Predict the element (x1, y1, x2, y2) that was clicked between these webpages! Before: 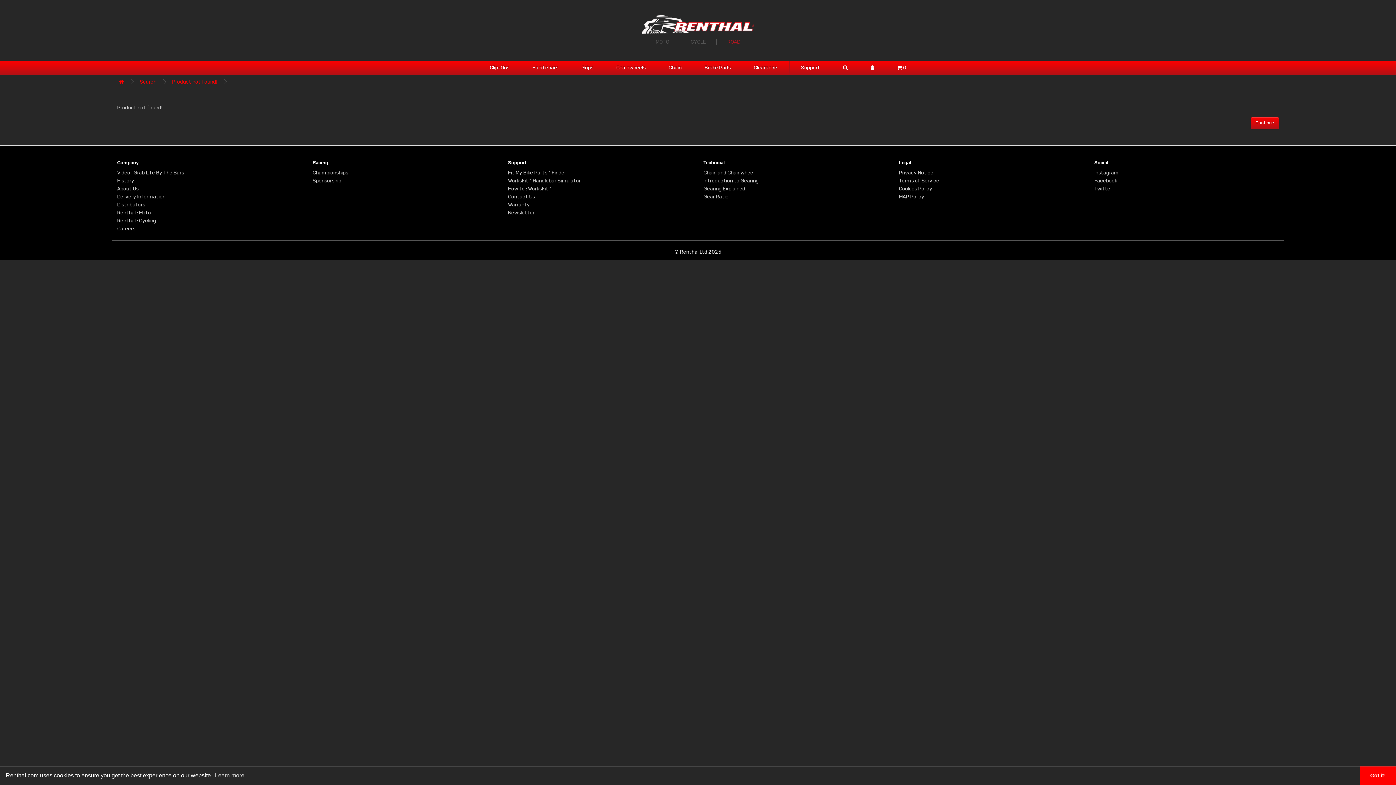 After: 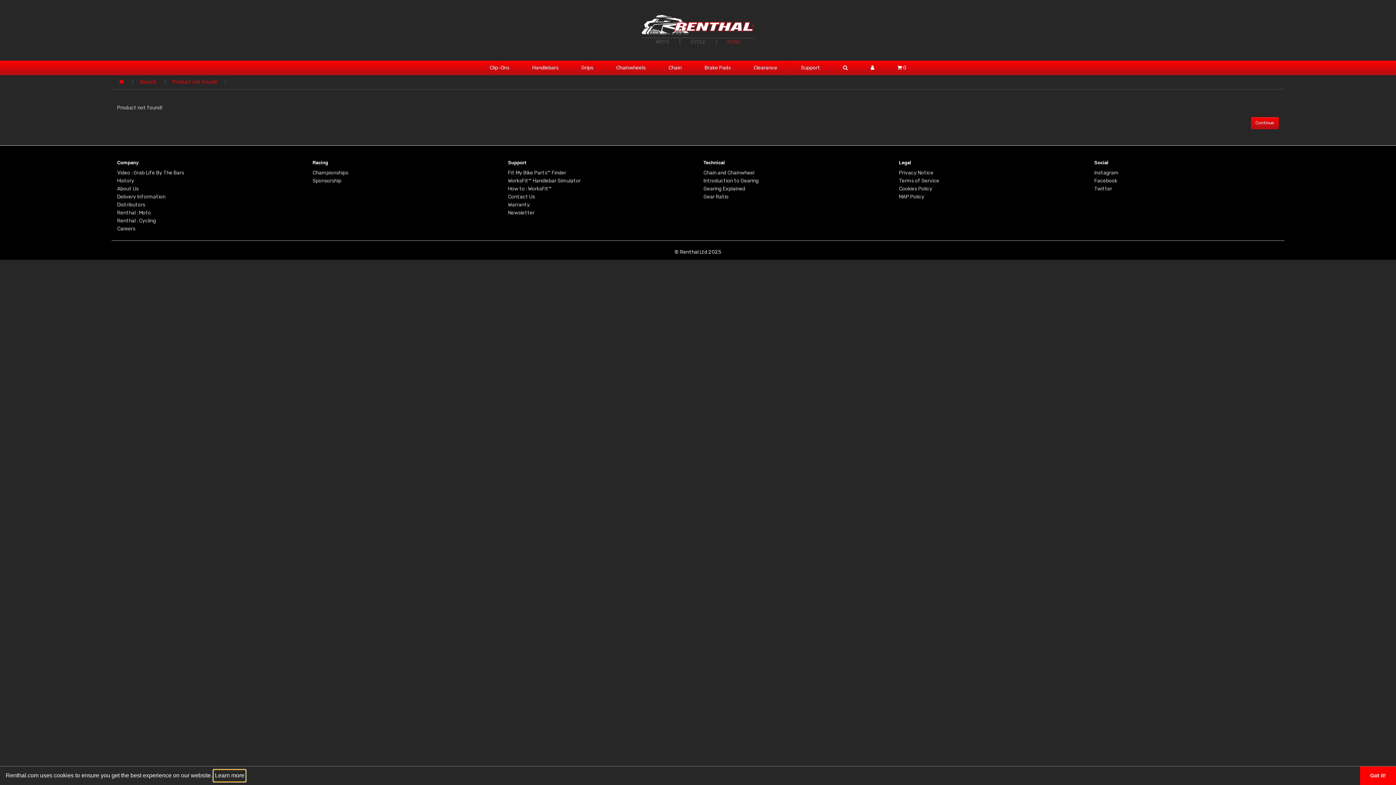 Action: bbox: (213, 770, 245, 781) label: learn more about cookies